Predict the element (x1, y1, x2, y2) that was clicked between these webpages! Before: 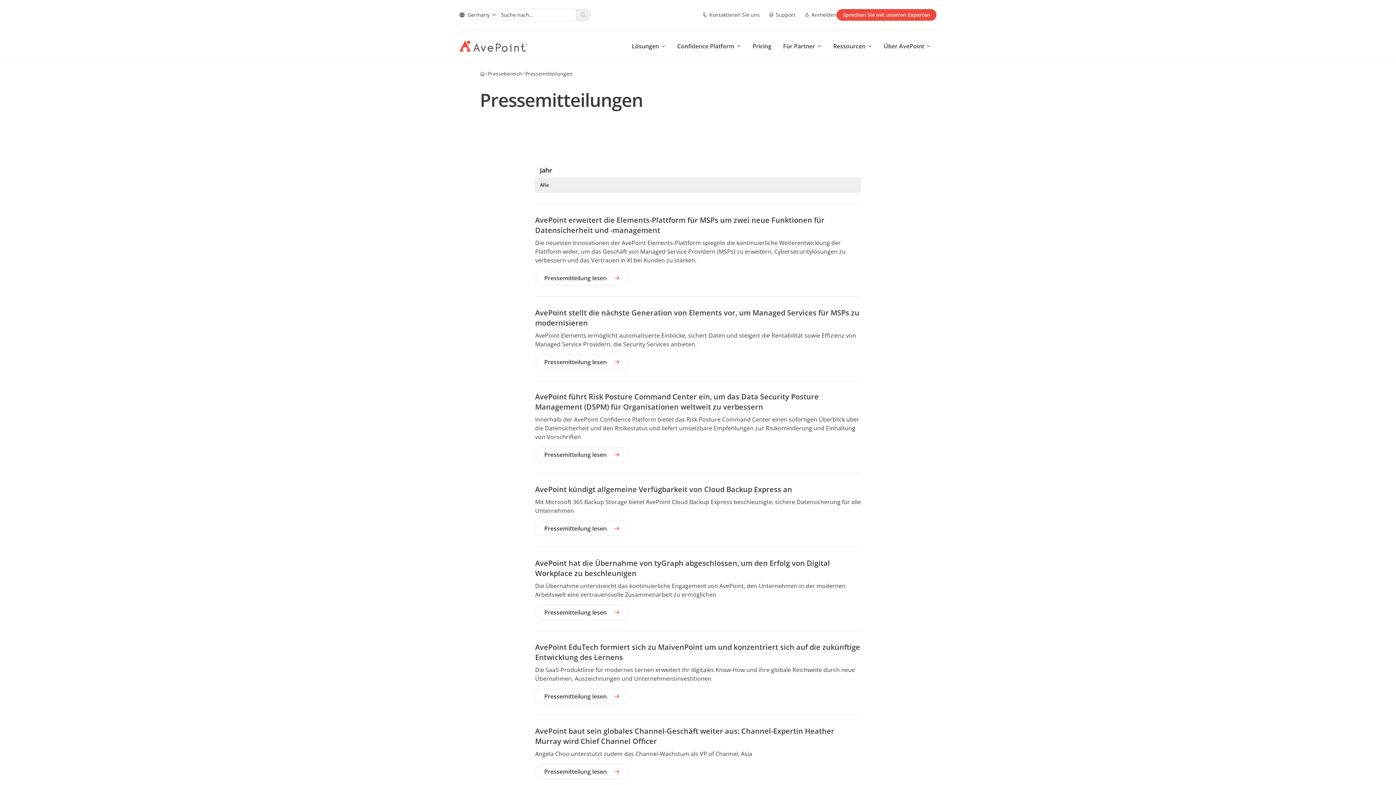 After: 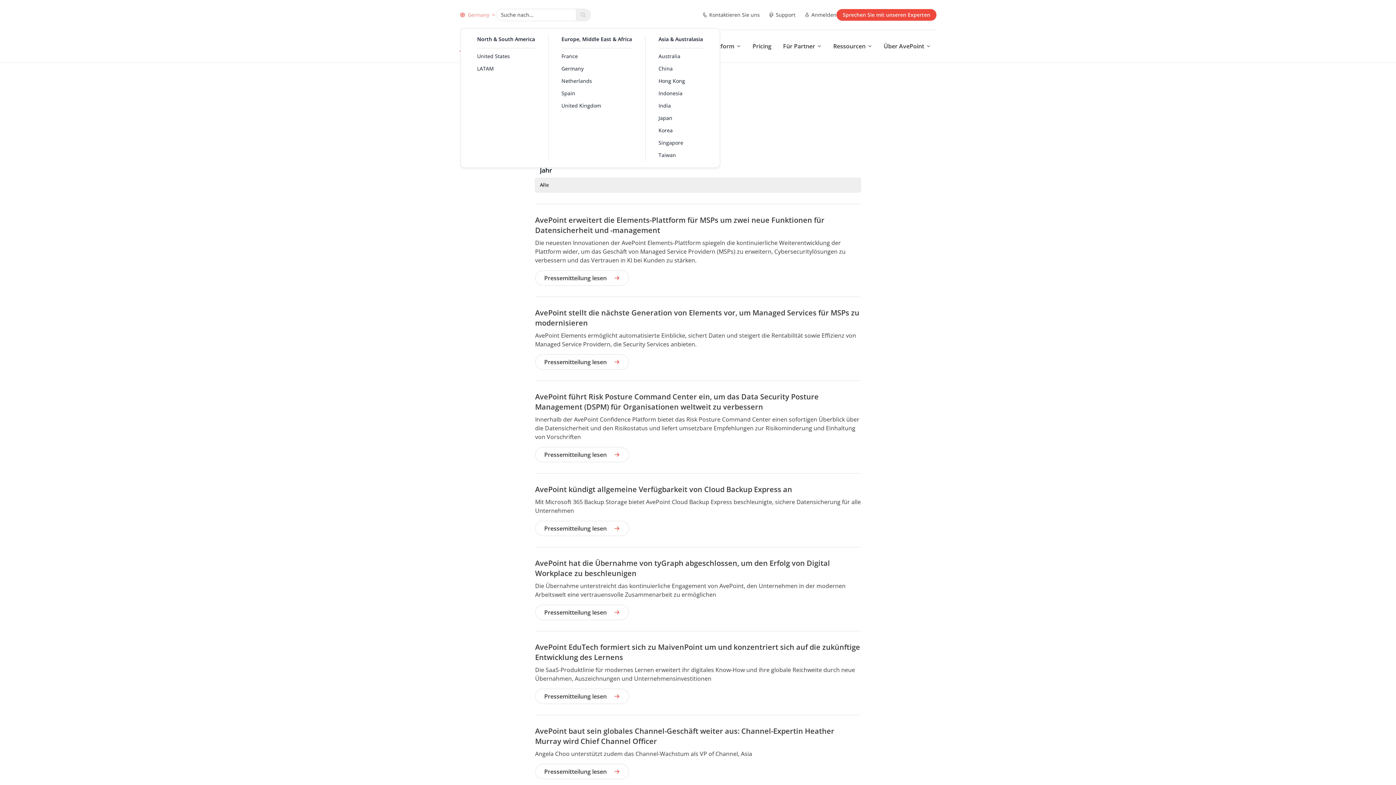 Action: bbox: (459, 11, 496, 18) label: Germany